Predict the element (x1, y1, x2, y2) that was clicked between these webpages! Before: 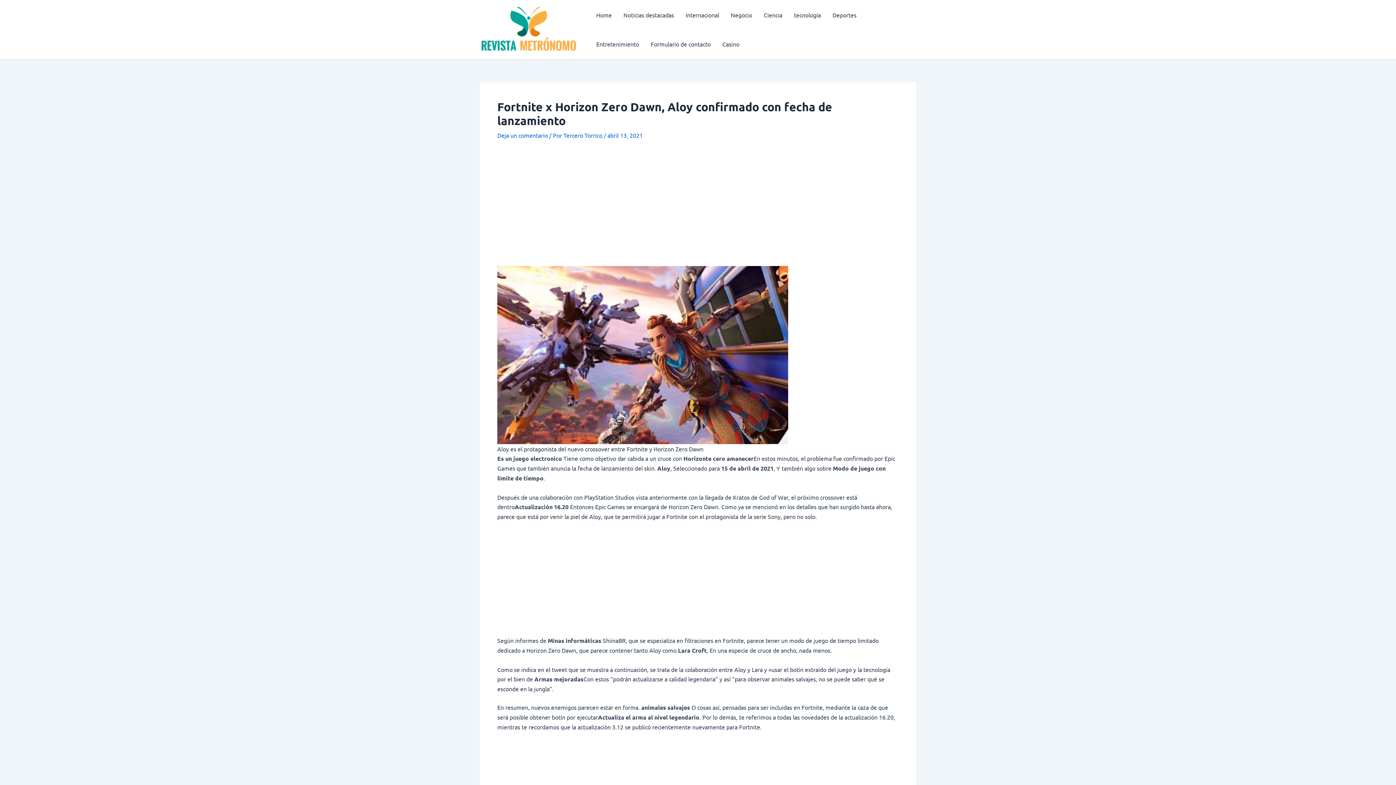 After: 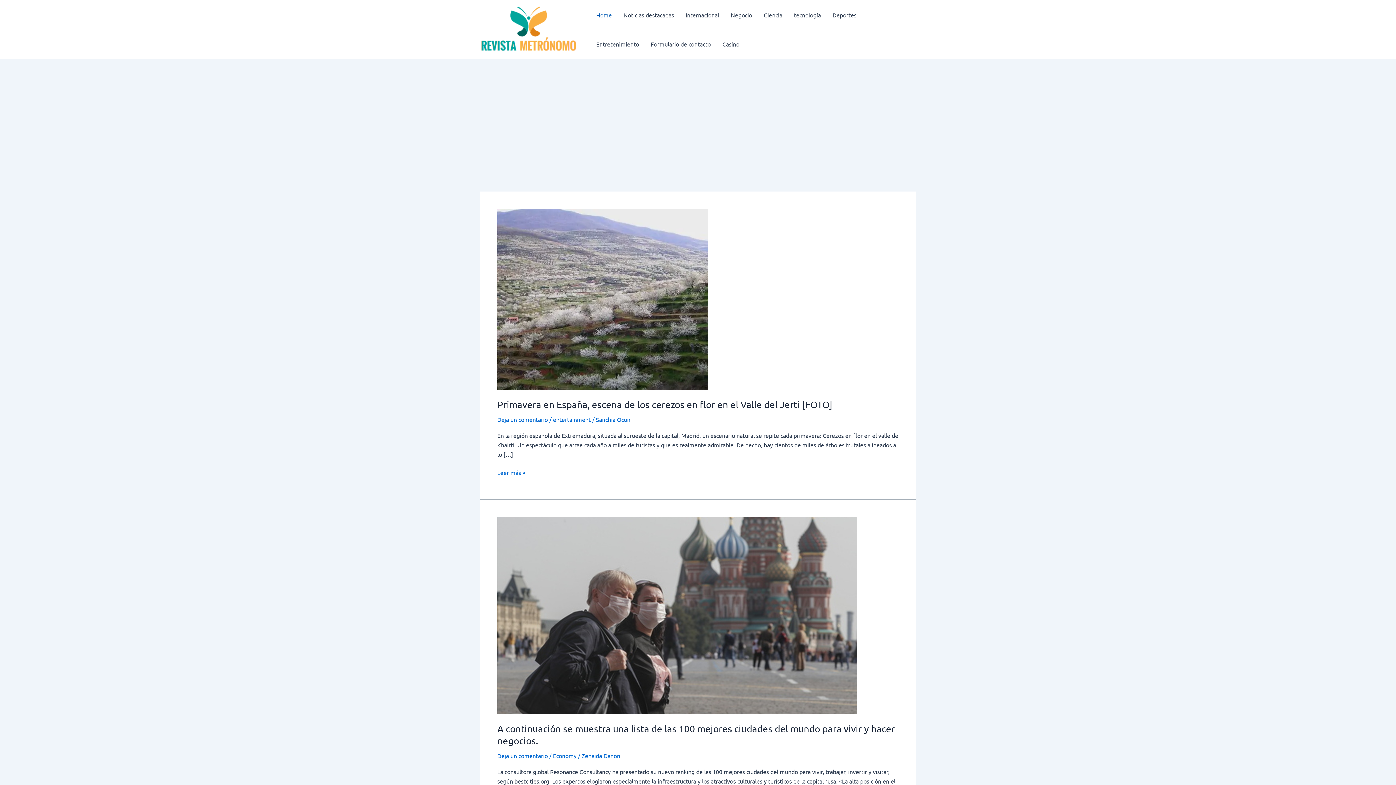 Action: bbox: (480, 24, 577, 32)